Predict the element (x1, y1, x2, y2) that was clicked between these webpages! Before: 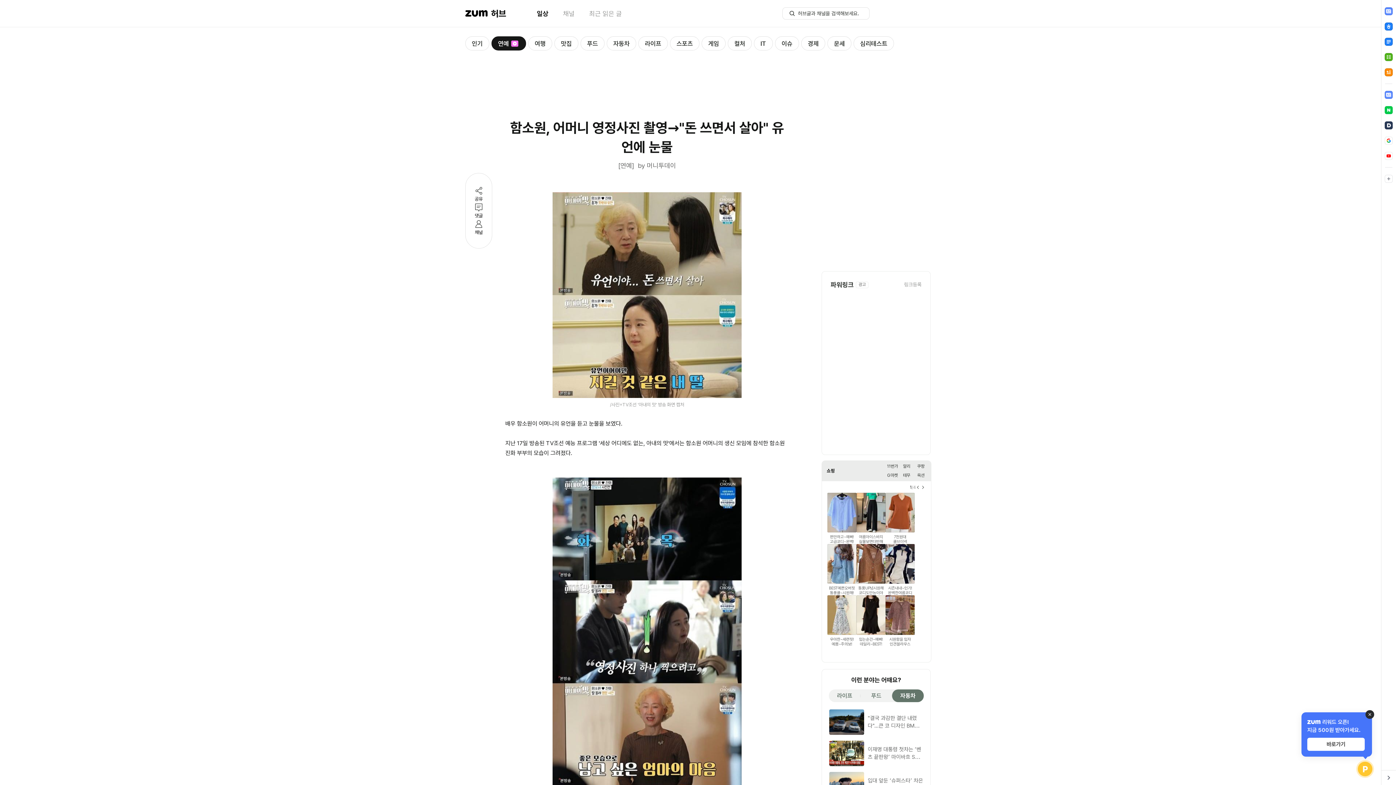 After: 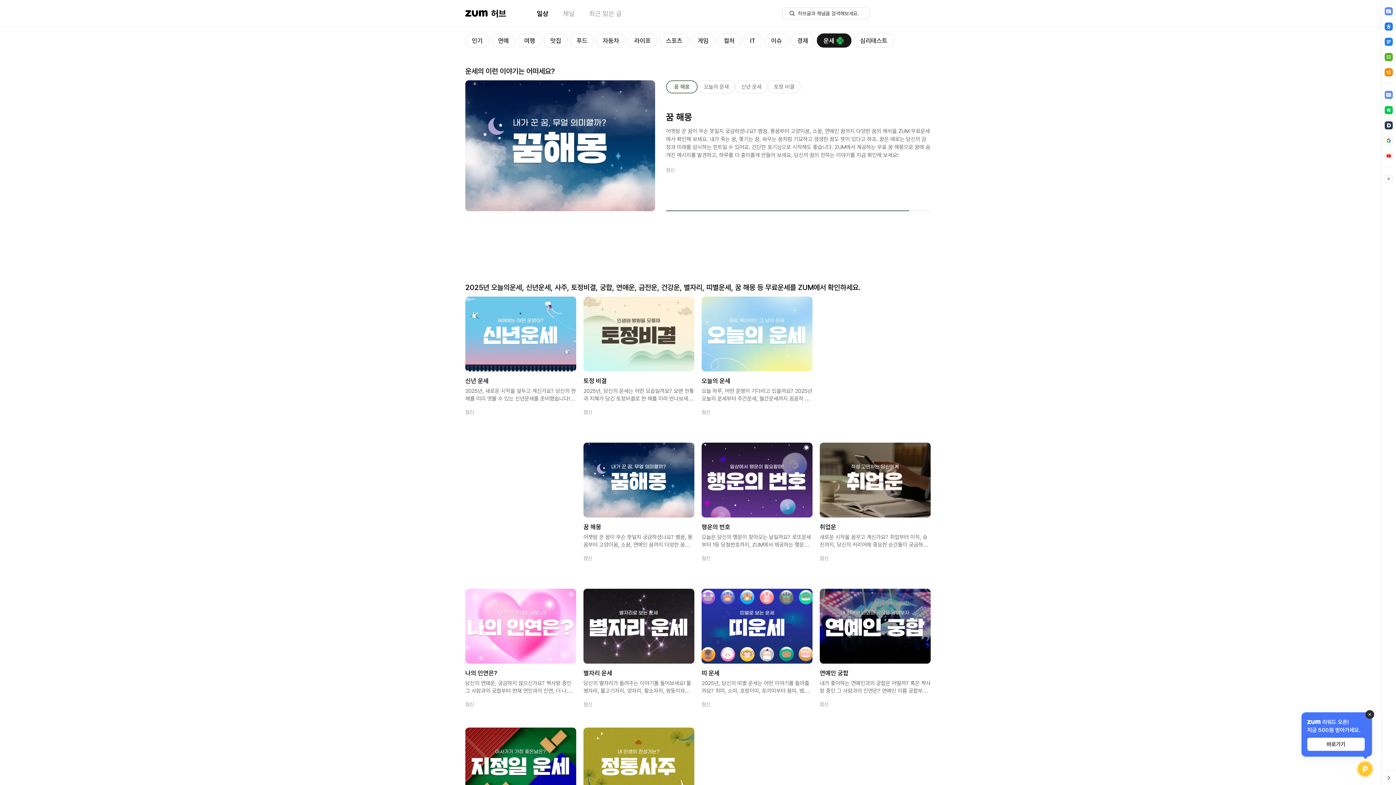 Action: bbox: (848, 36, 873, 50) label: 운세